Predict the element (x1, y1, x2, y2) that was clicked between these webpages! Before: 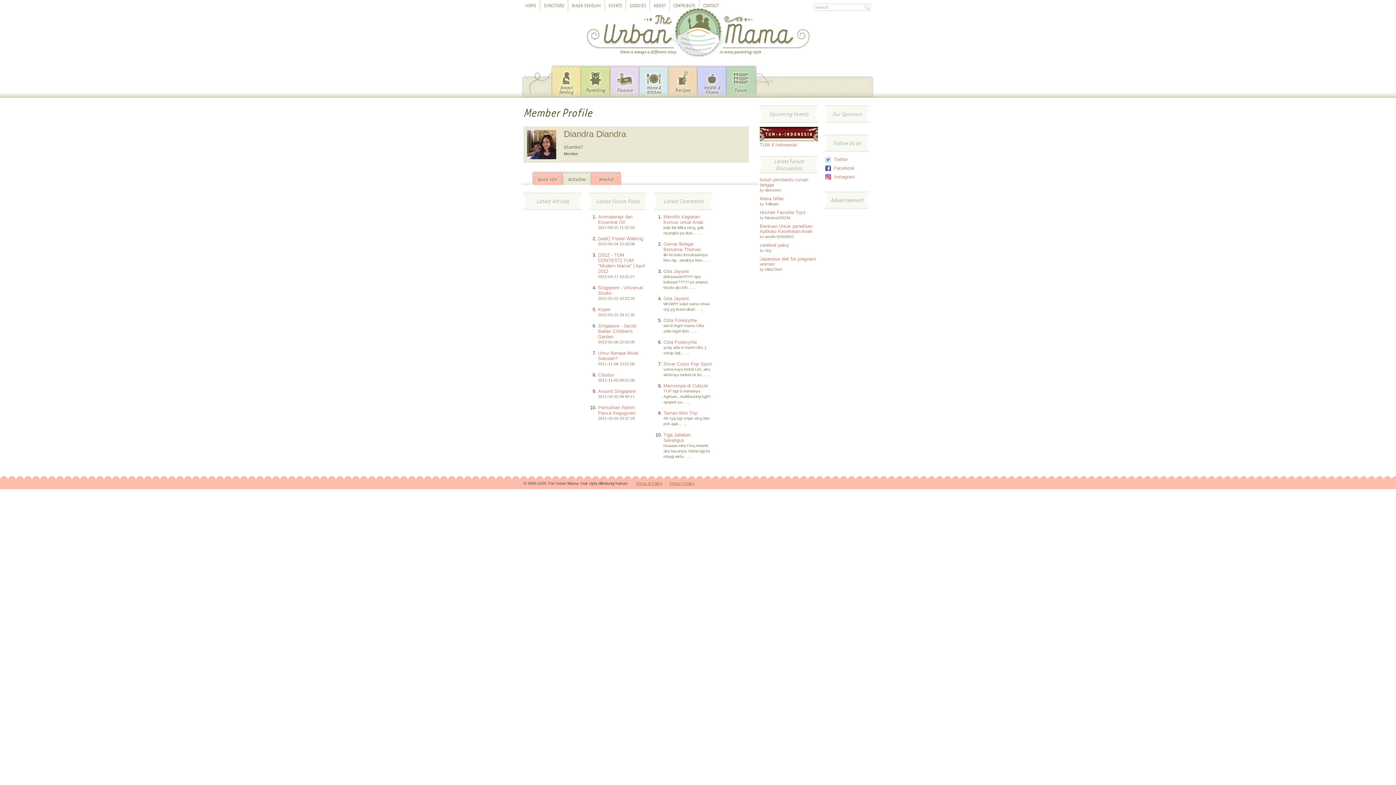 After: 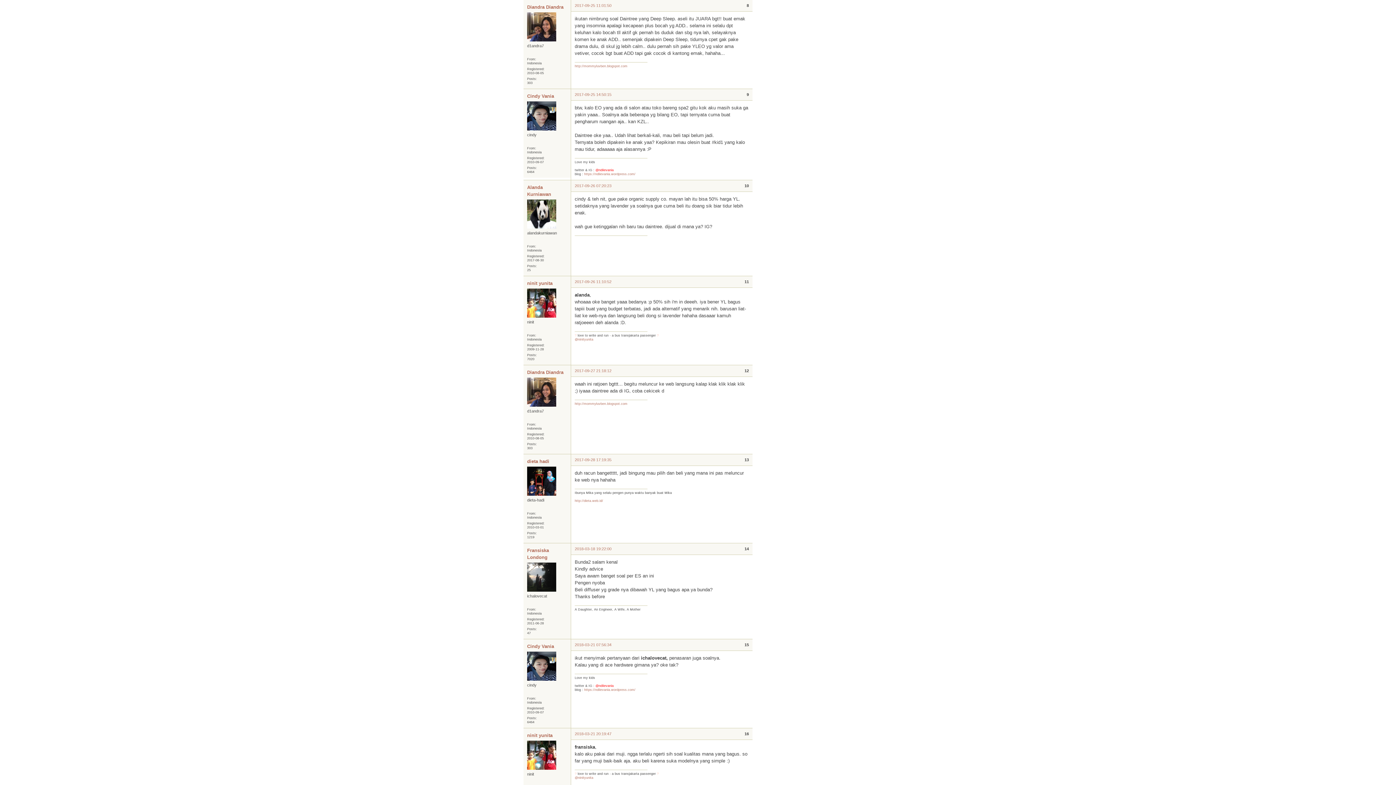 Action: label: Aromaterapi dan Essential Oil bbox: (598, 214, 632, 225)